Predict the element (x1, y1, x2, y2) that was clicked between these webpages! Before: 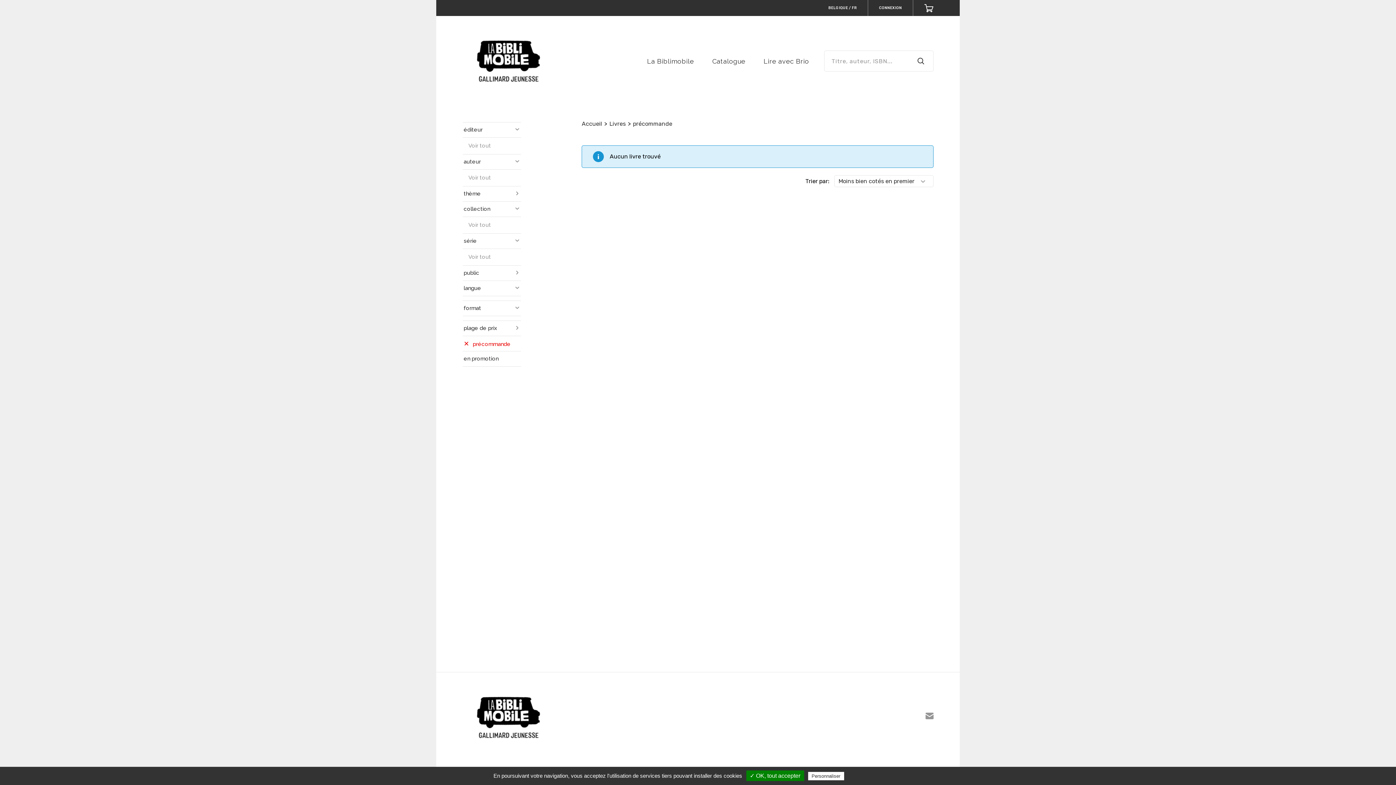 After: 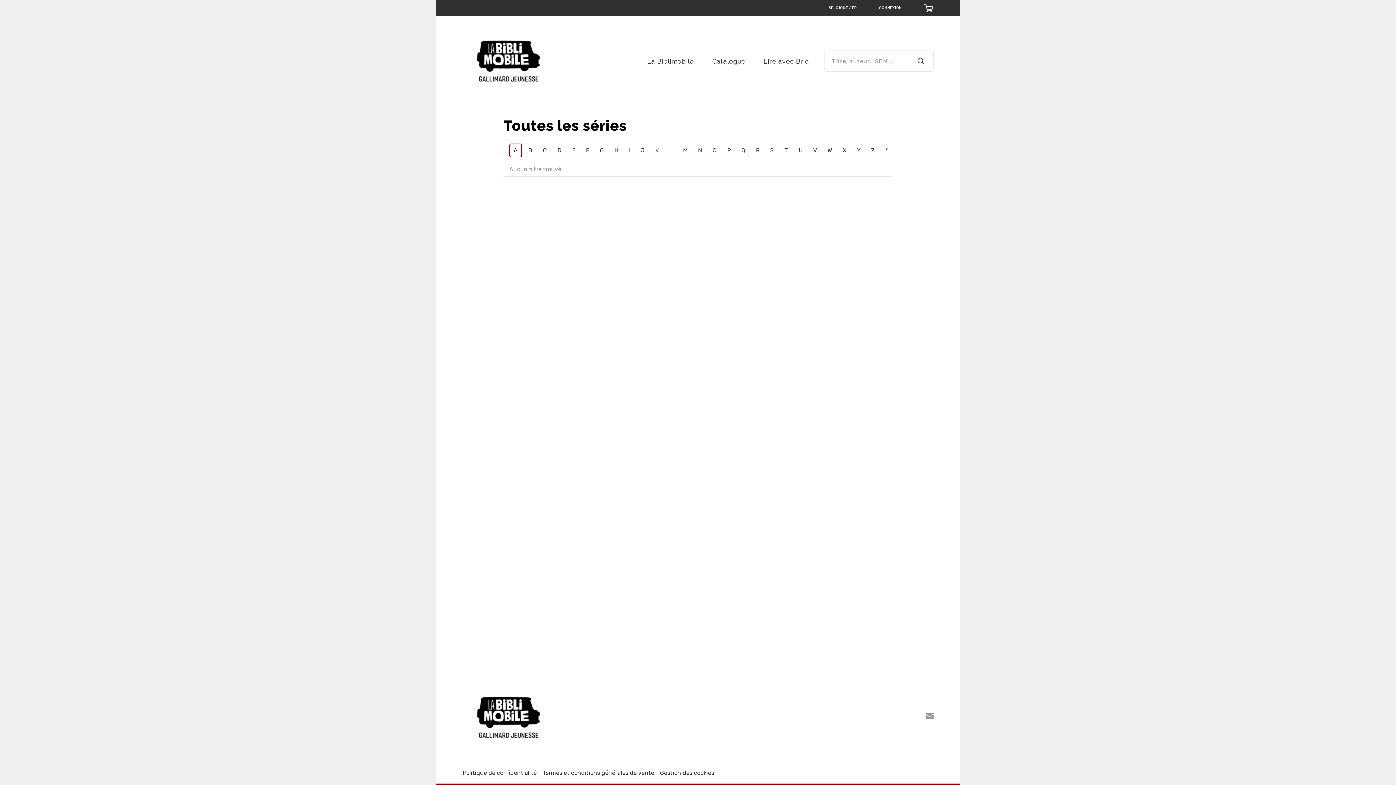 Action: bbox: (468, 251, 520, 263) label: Voir tout